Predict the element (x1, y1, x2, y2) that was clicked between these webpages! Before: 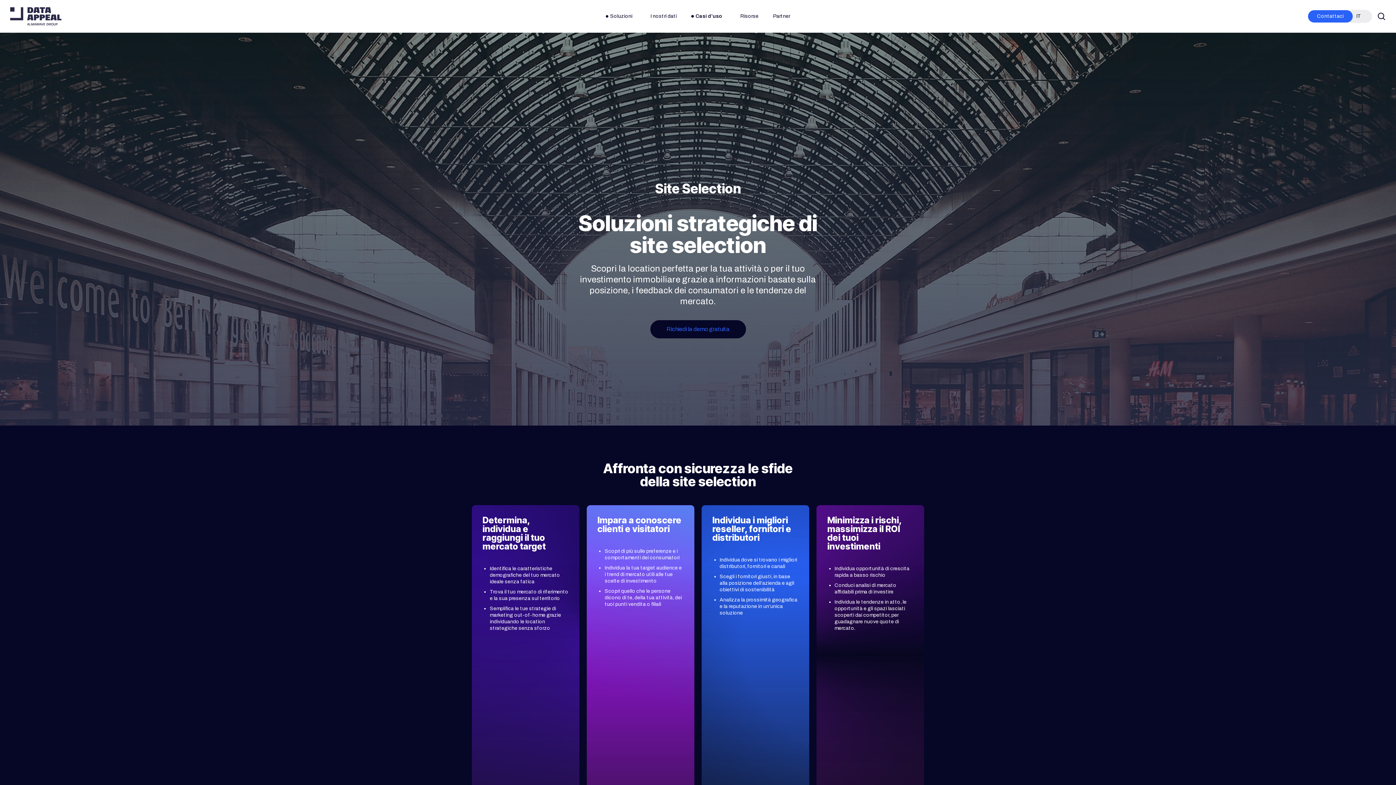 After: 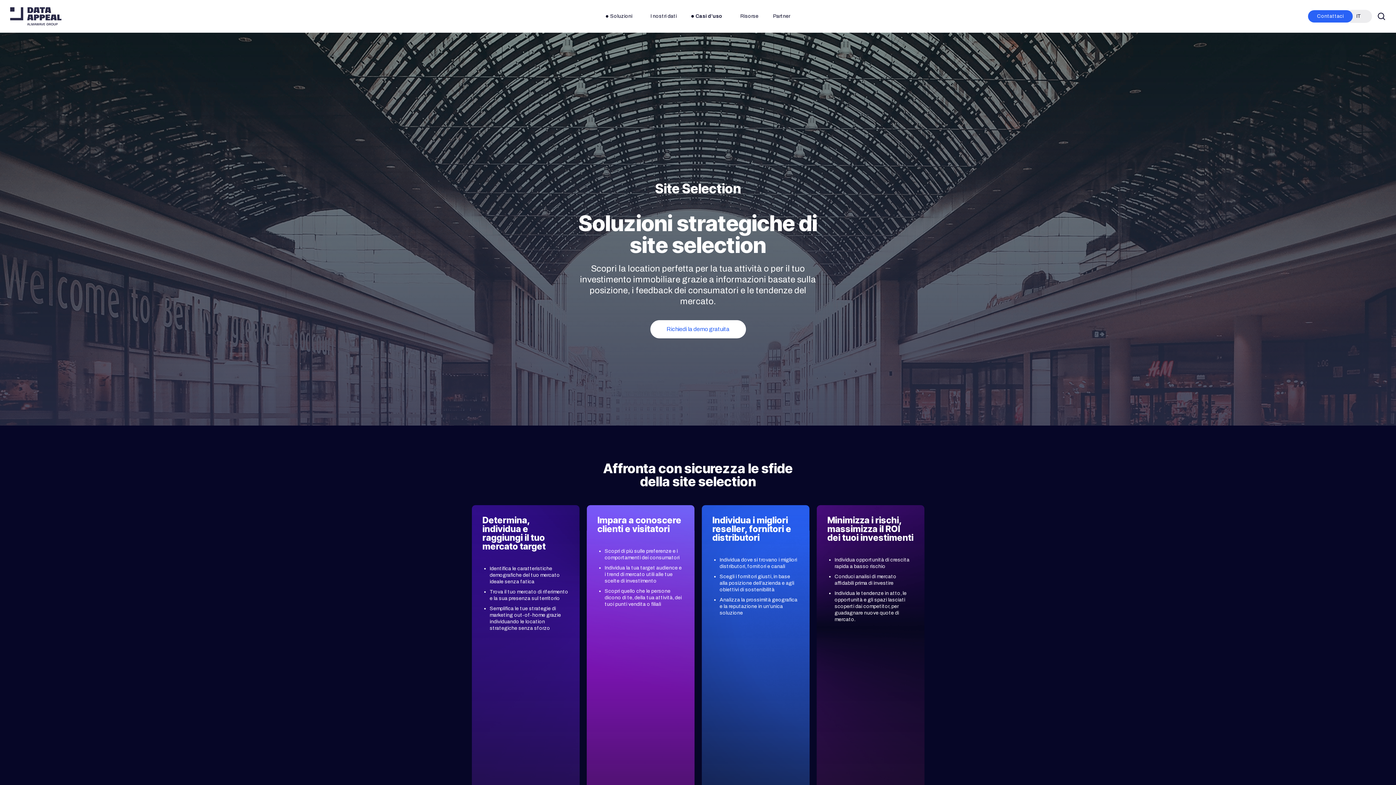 Action: bbox: (1377, 12, 1386, 20) label: search